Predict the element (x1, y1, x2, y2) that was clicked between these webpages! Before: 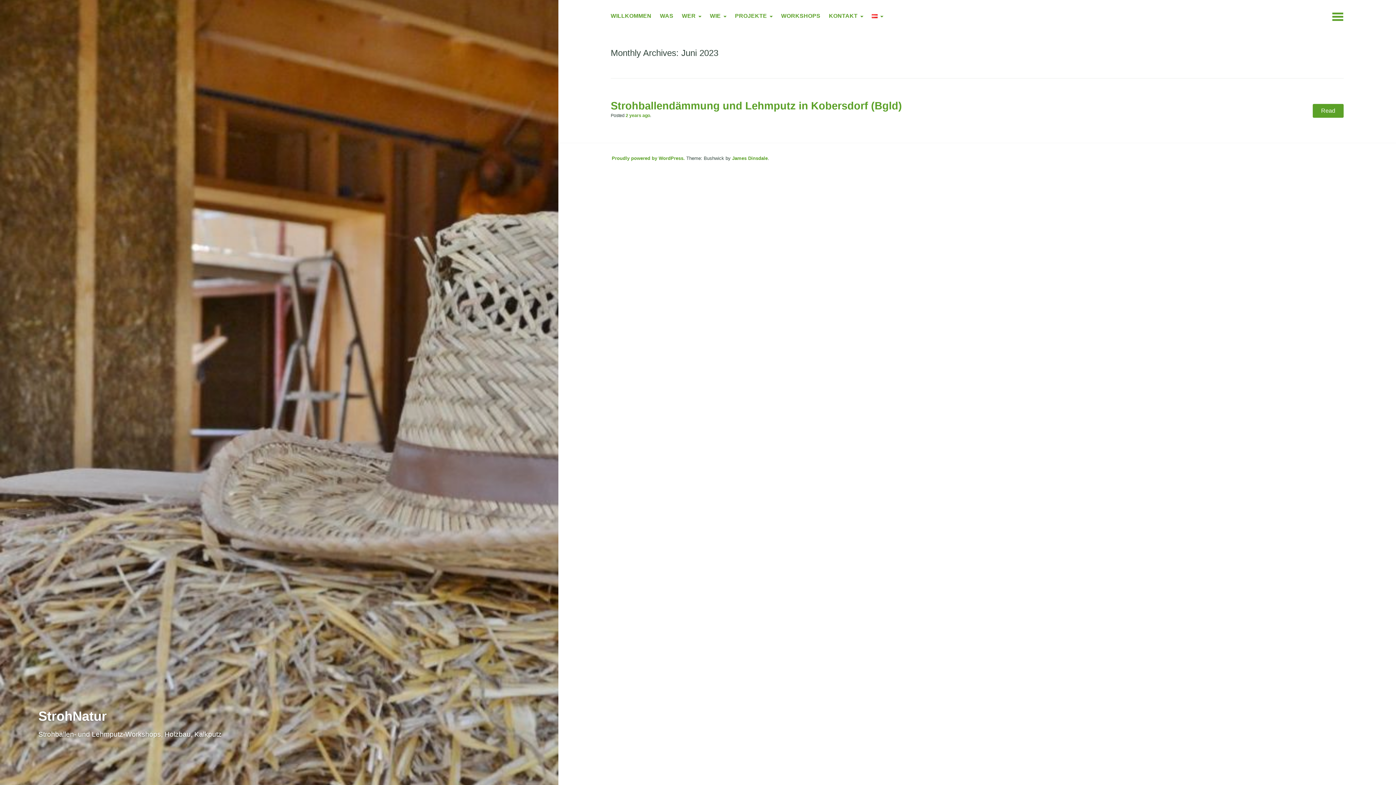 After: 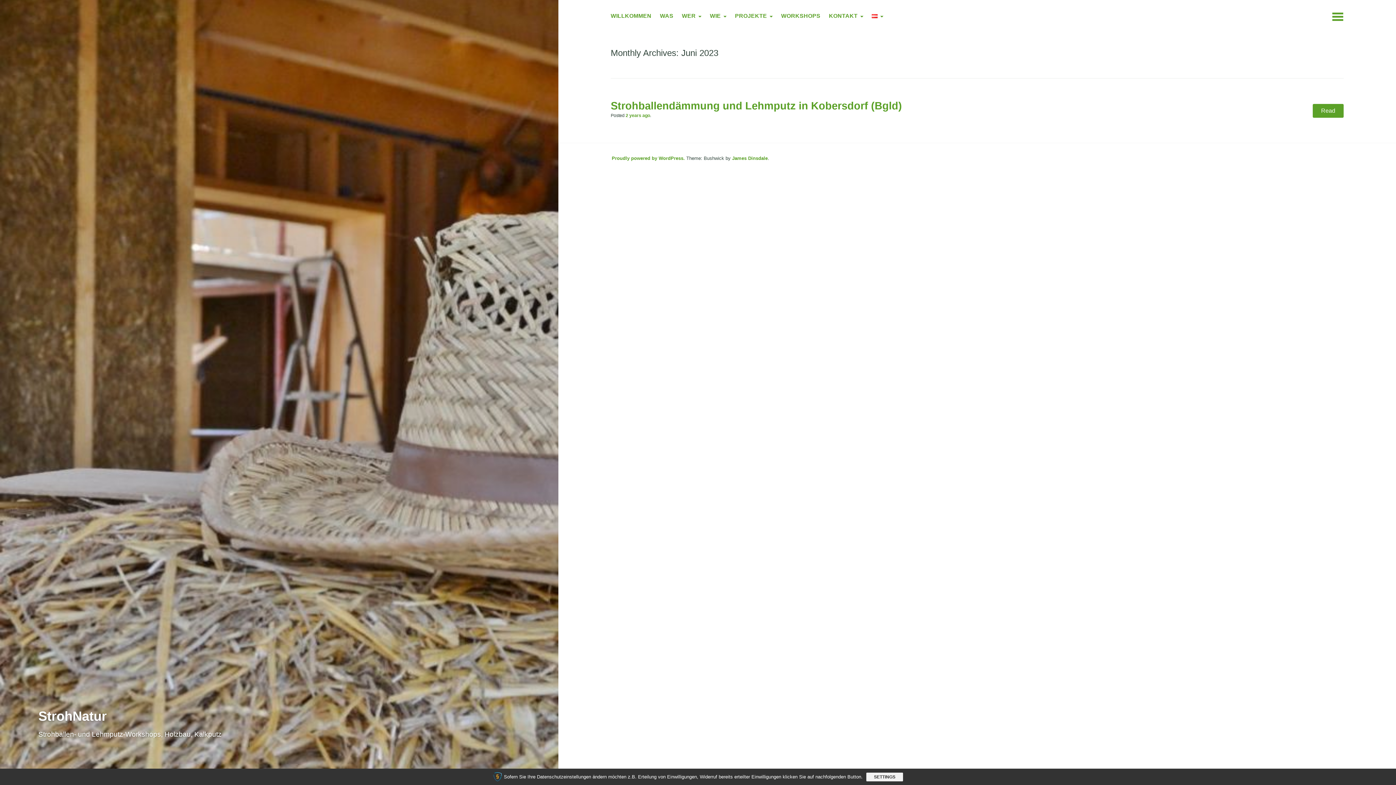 Action: bbox: (1332, 10, 1344, 18)